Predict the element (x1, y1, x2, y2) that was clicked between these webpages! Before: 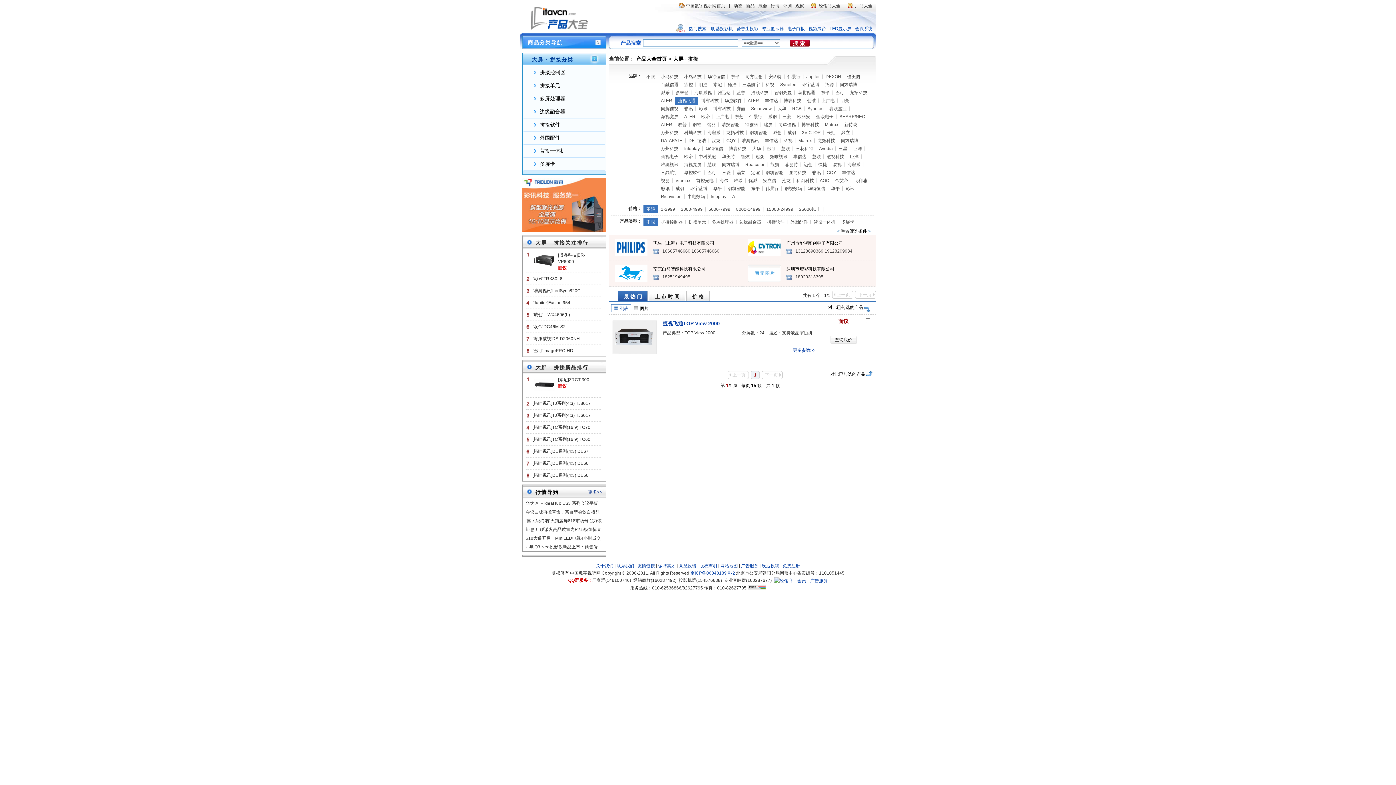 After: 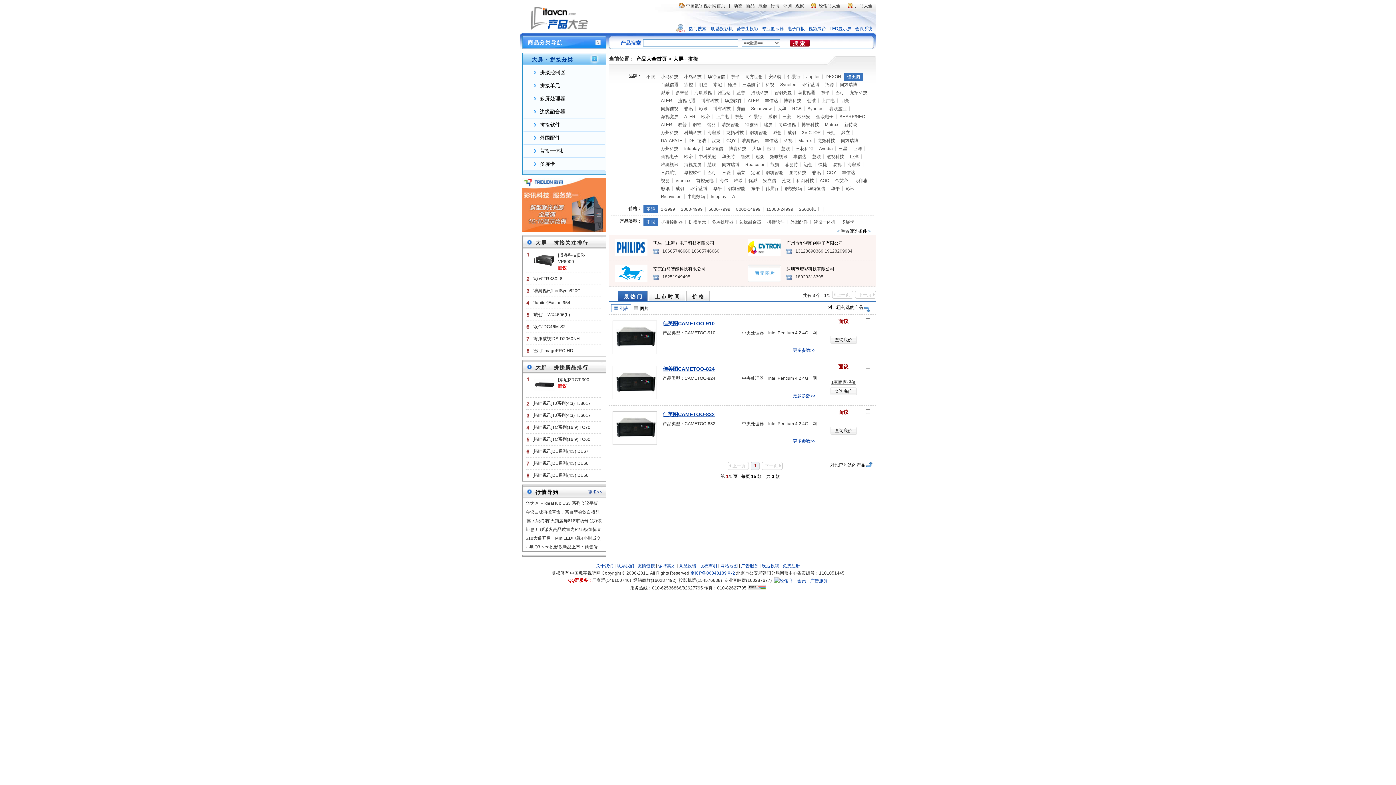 Action: label: 佳美图 bbox: (844, 72, 863, 80)